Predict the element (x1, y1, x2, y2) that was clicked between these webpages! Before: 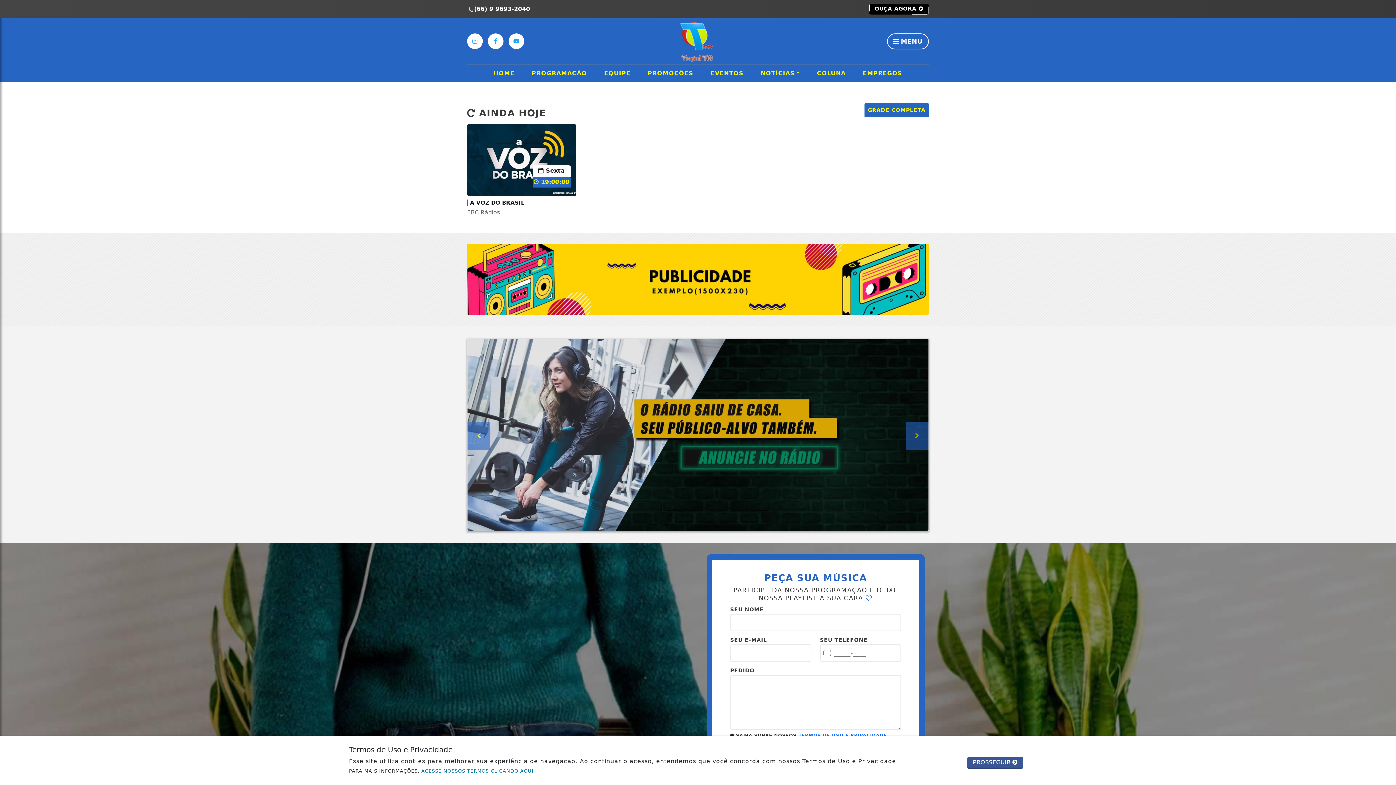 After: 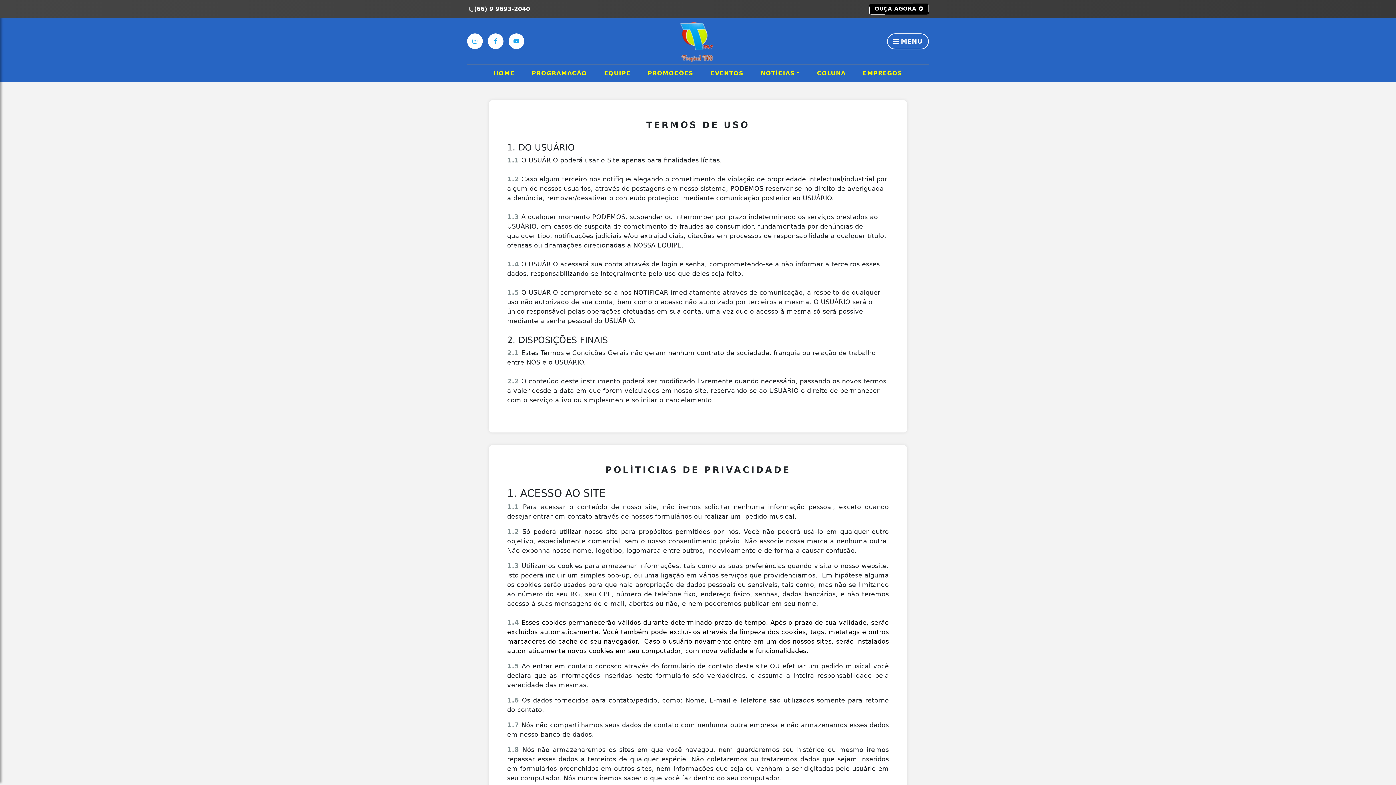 Action: label: ACESSE NOSSOS TERMOS CLICANDO AQUI bbox: (421, 768, 533, 774)